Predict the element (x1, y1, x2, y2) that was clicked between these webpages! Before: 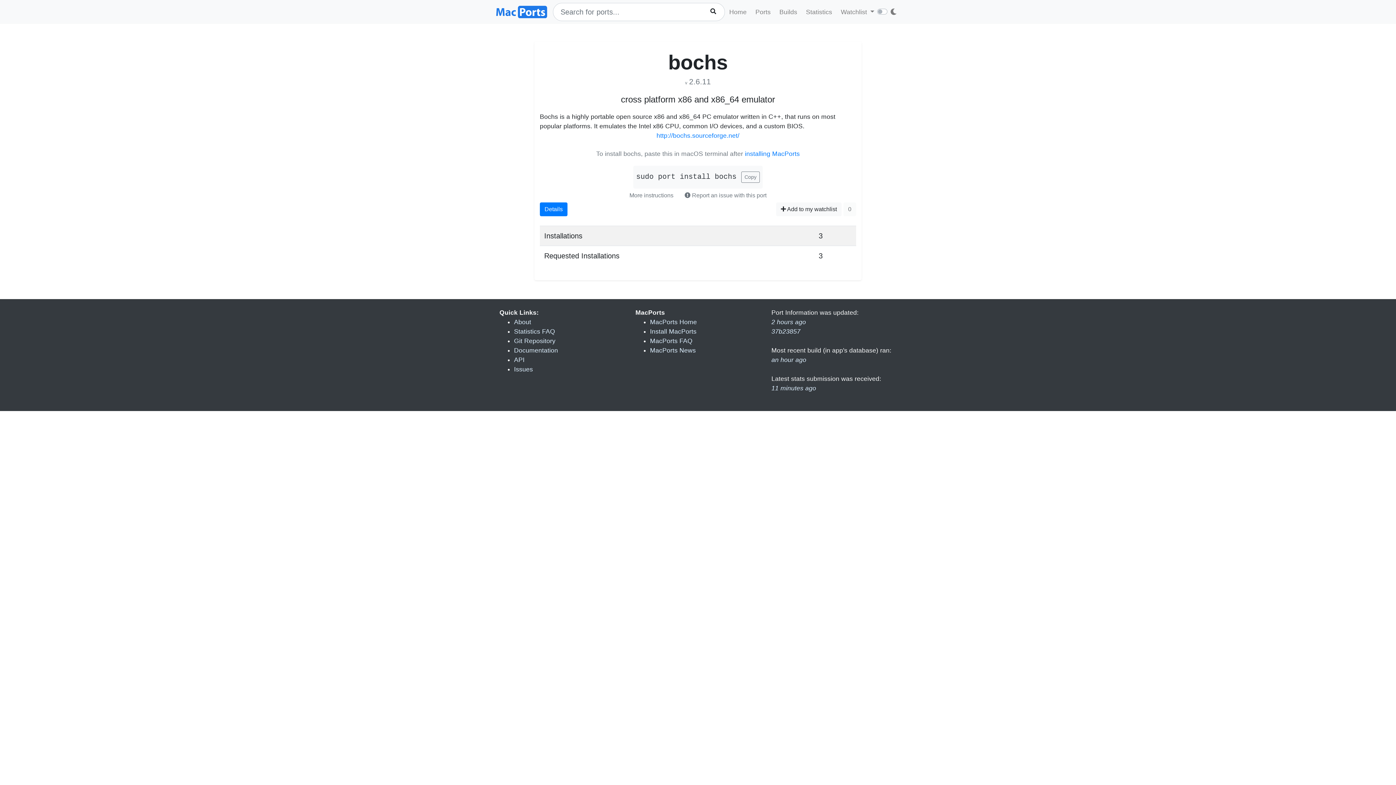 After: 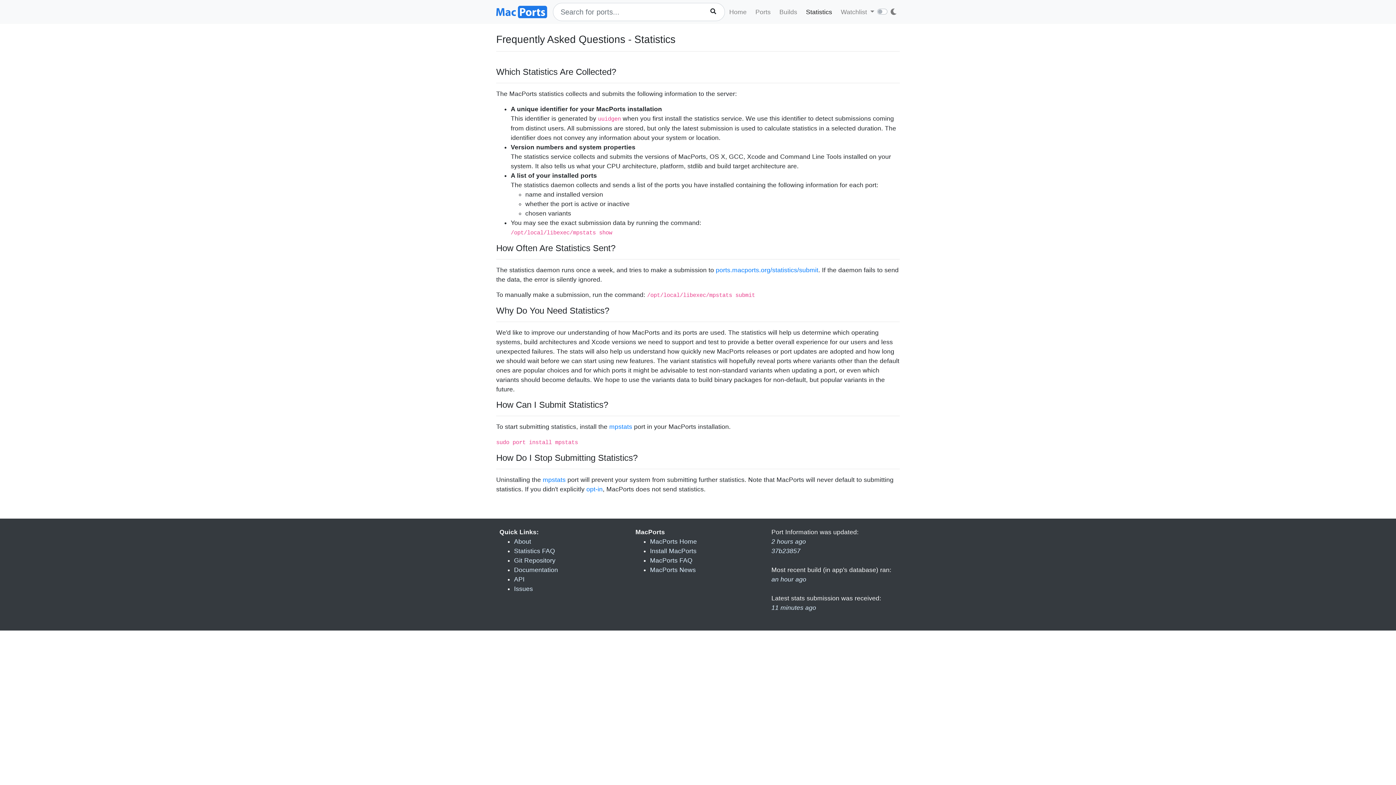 Action: label: Statistics FAQ bbox: (514, 328, 555, 335)